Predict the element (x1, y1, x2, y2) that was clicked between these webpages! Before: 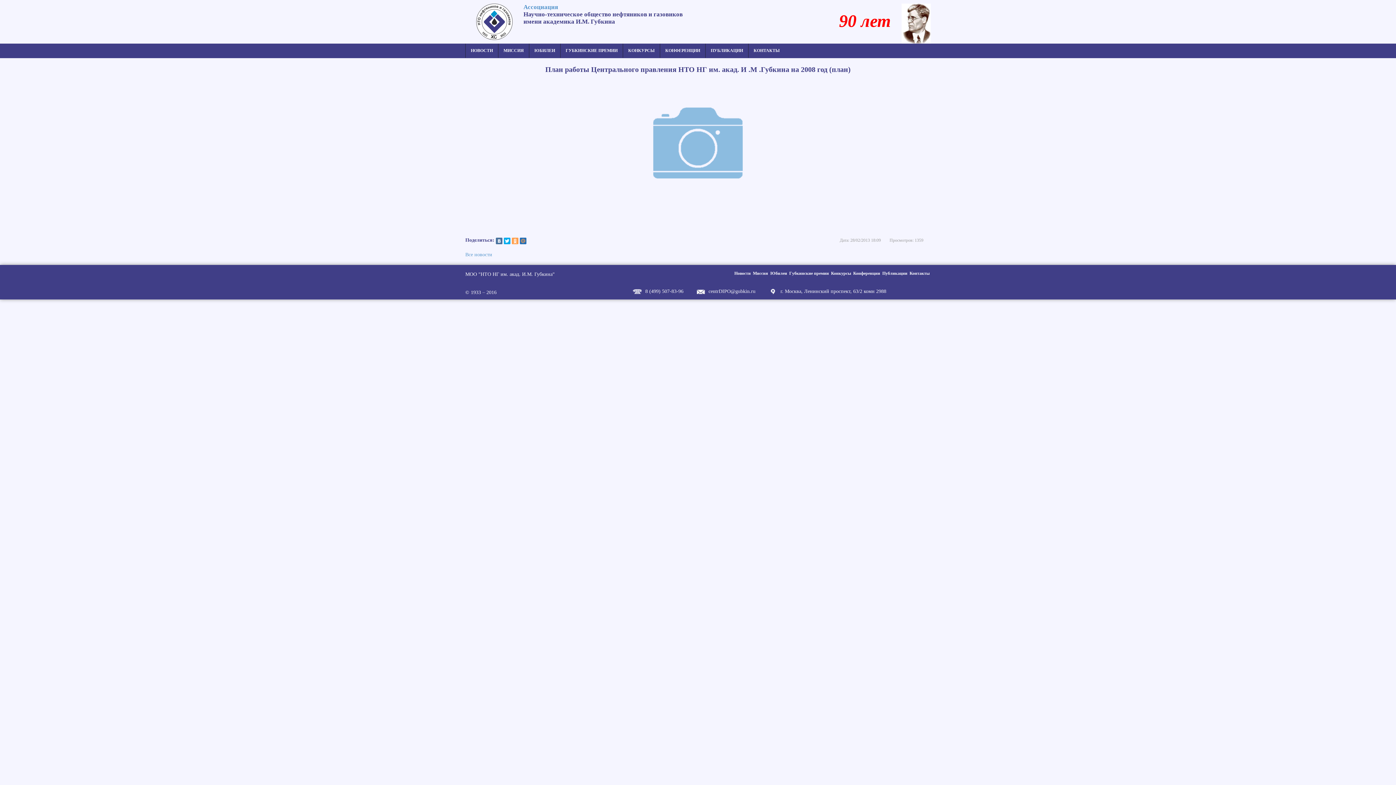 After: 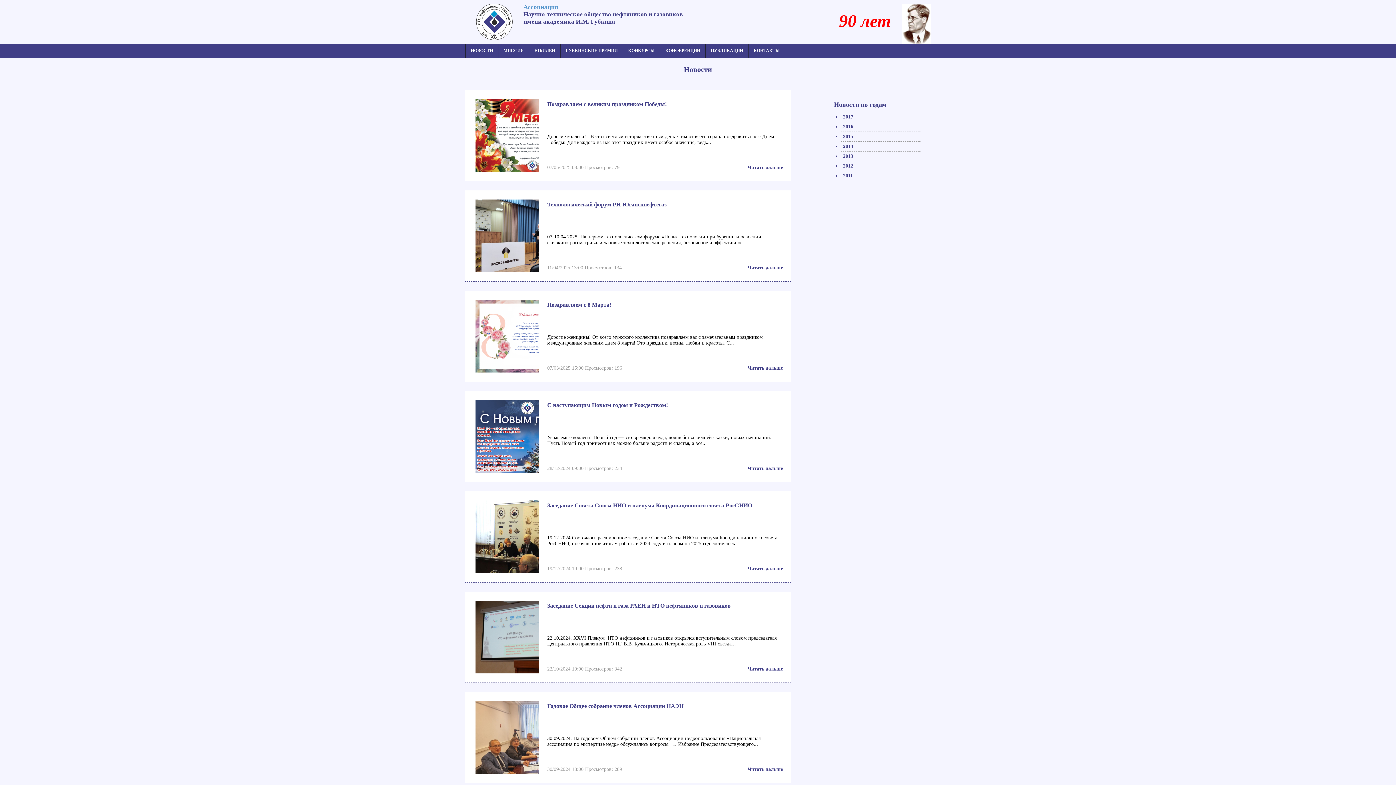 Action: label: Новости bbox: (734, 270, 750, 276)